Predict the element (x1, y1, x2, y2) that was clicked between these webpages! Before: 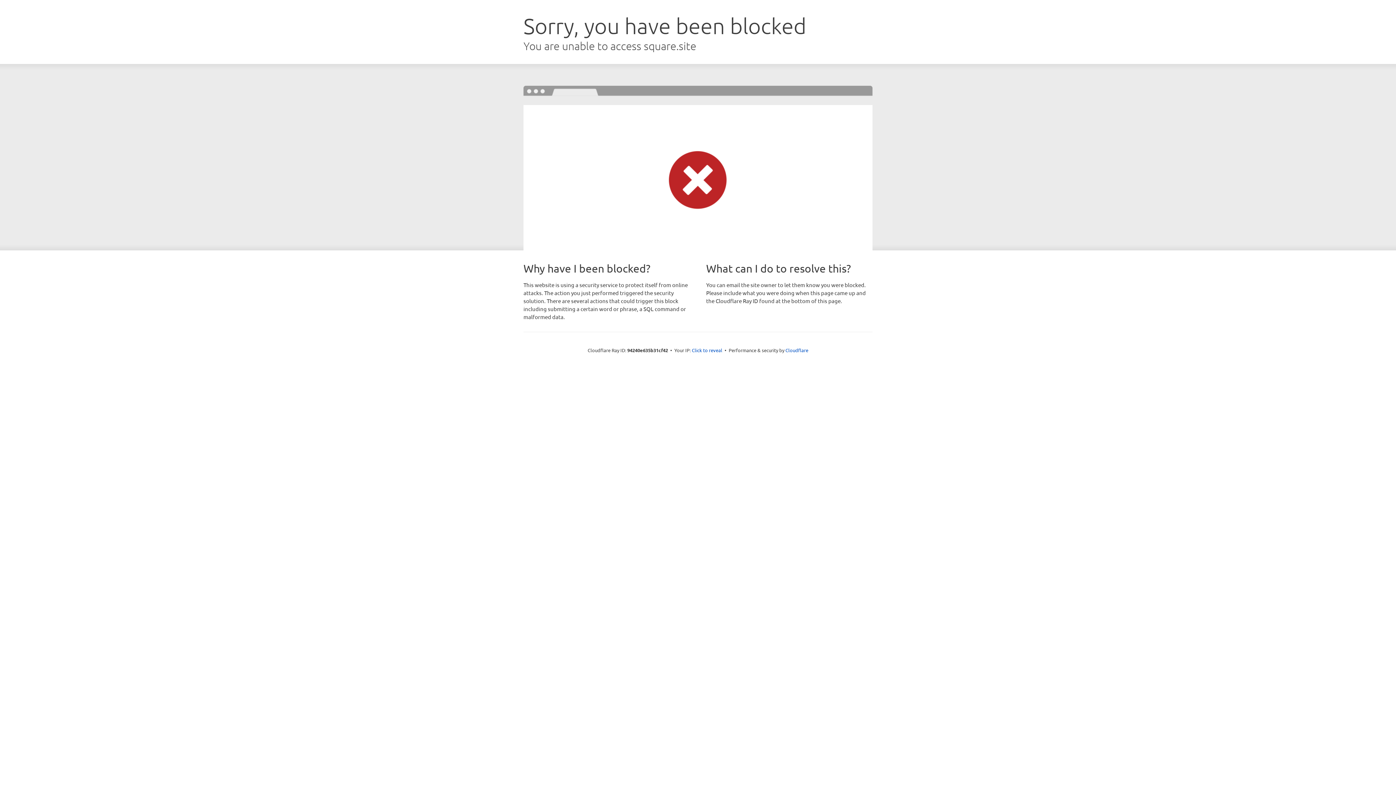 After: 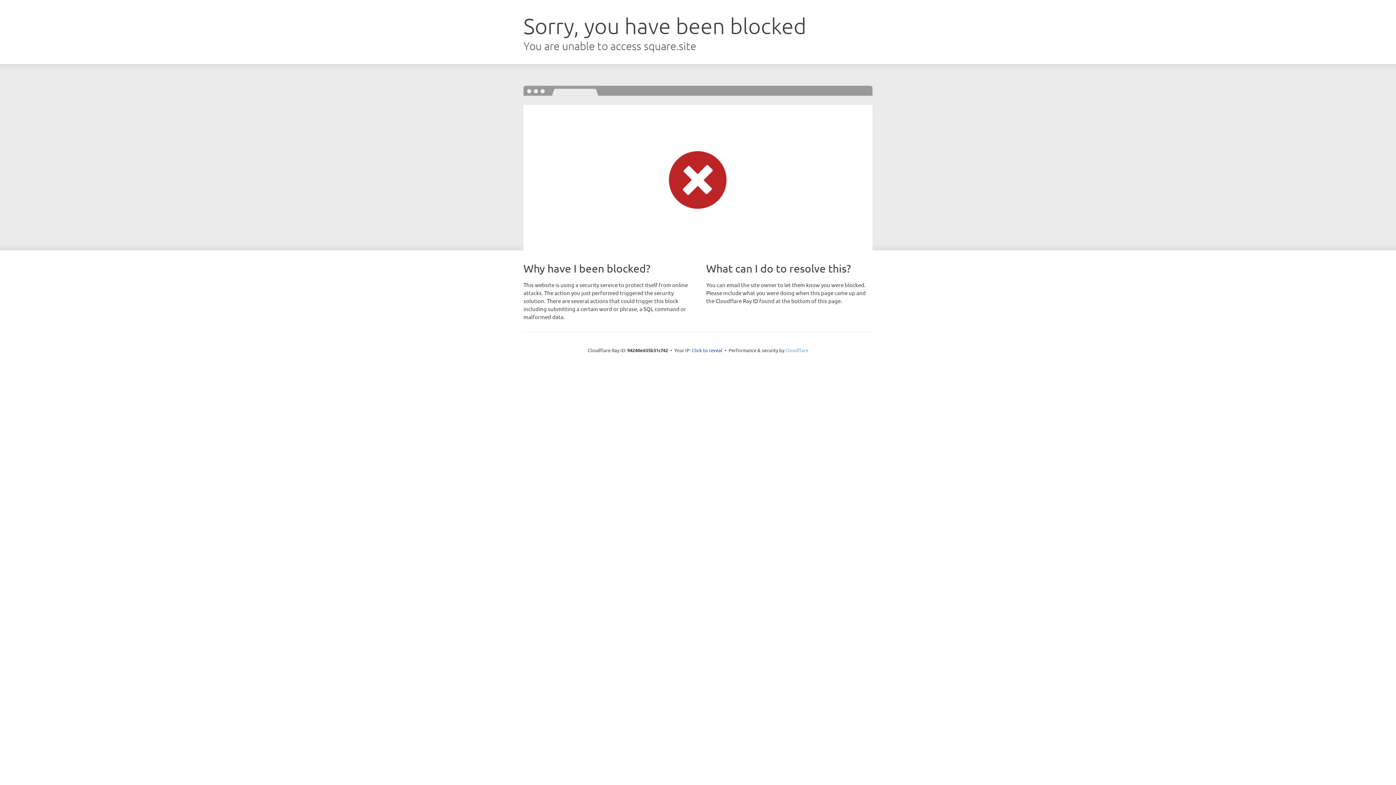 Action: label: Cloudflare bbox: (785, 347, 808, 353)